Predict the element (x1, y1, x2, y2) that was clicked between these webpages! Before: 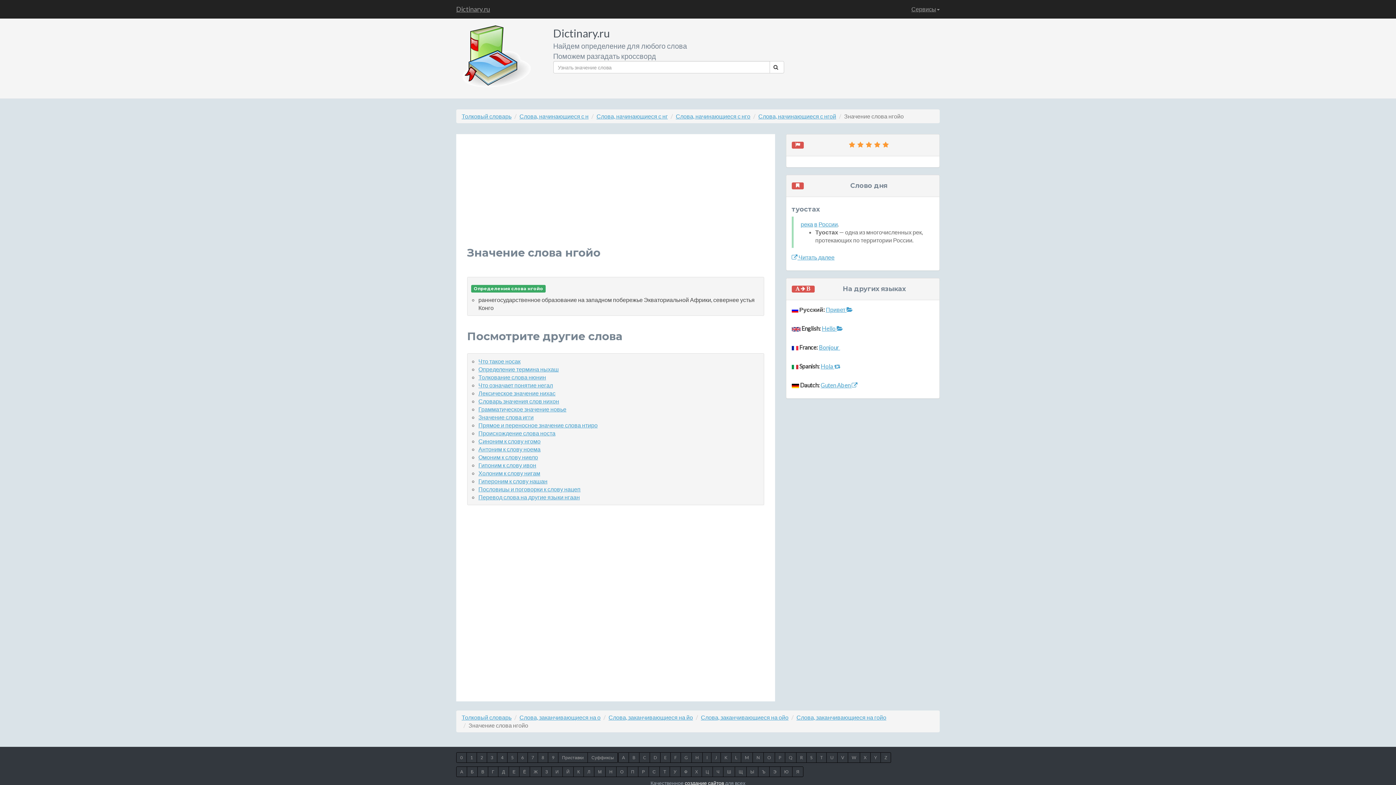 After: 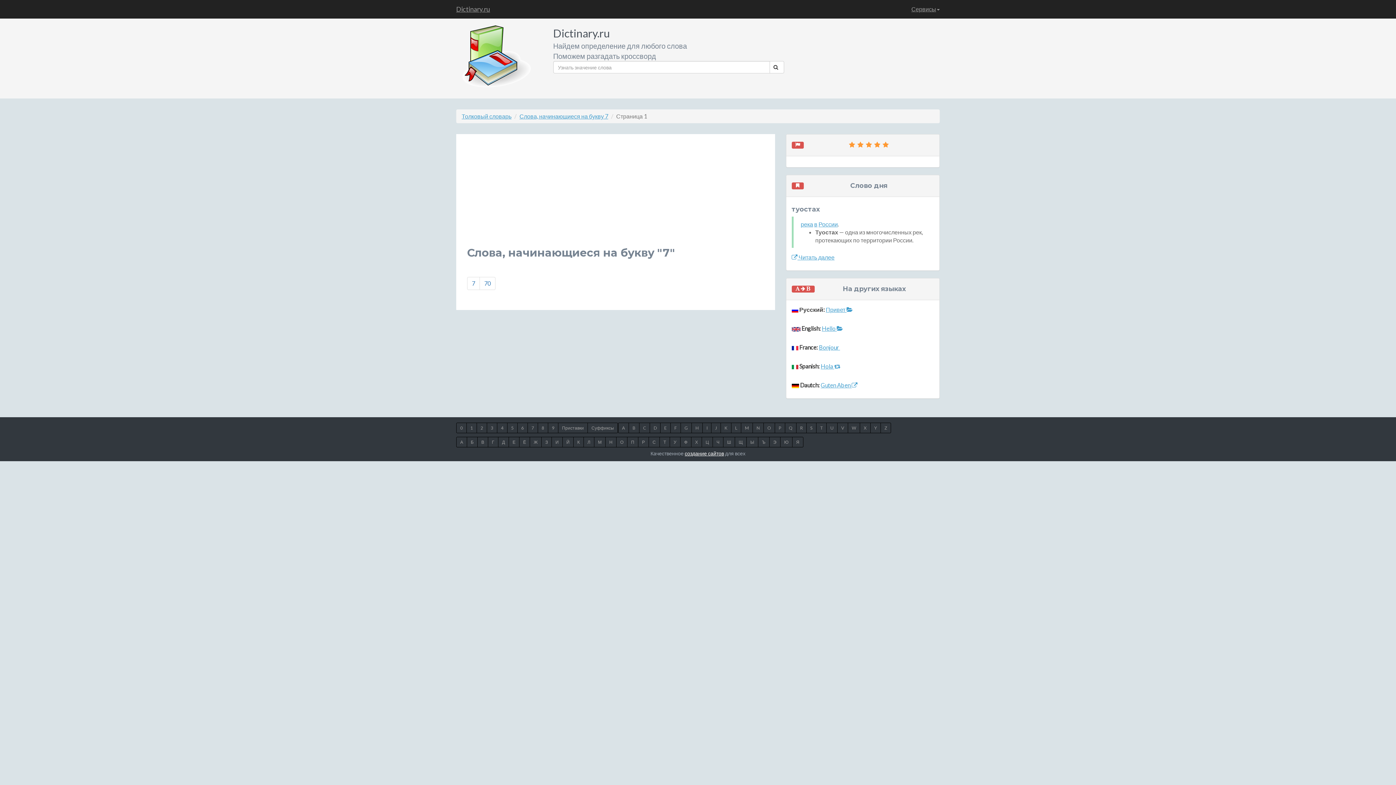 Action: bbox: (527, 752, 538, 763) label: 7